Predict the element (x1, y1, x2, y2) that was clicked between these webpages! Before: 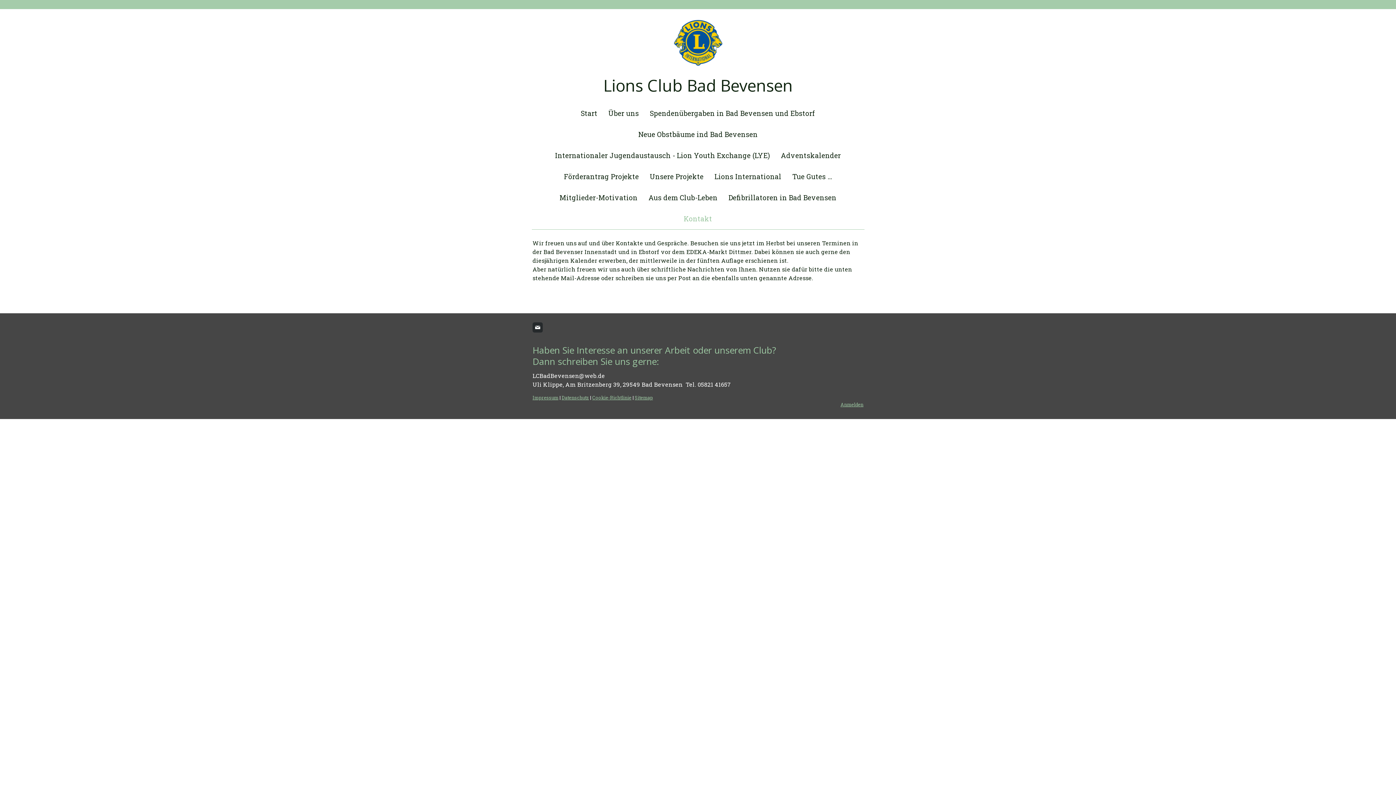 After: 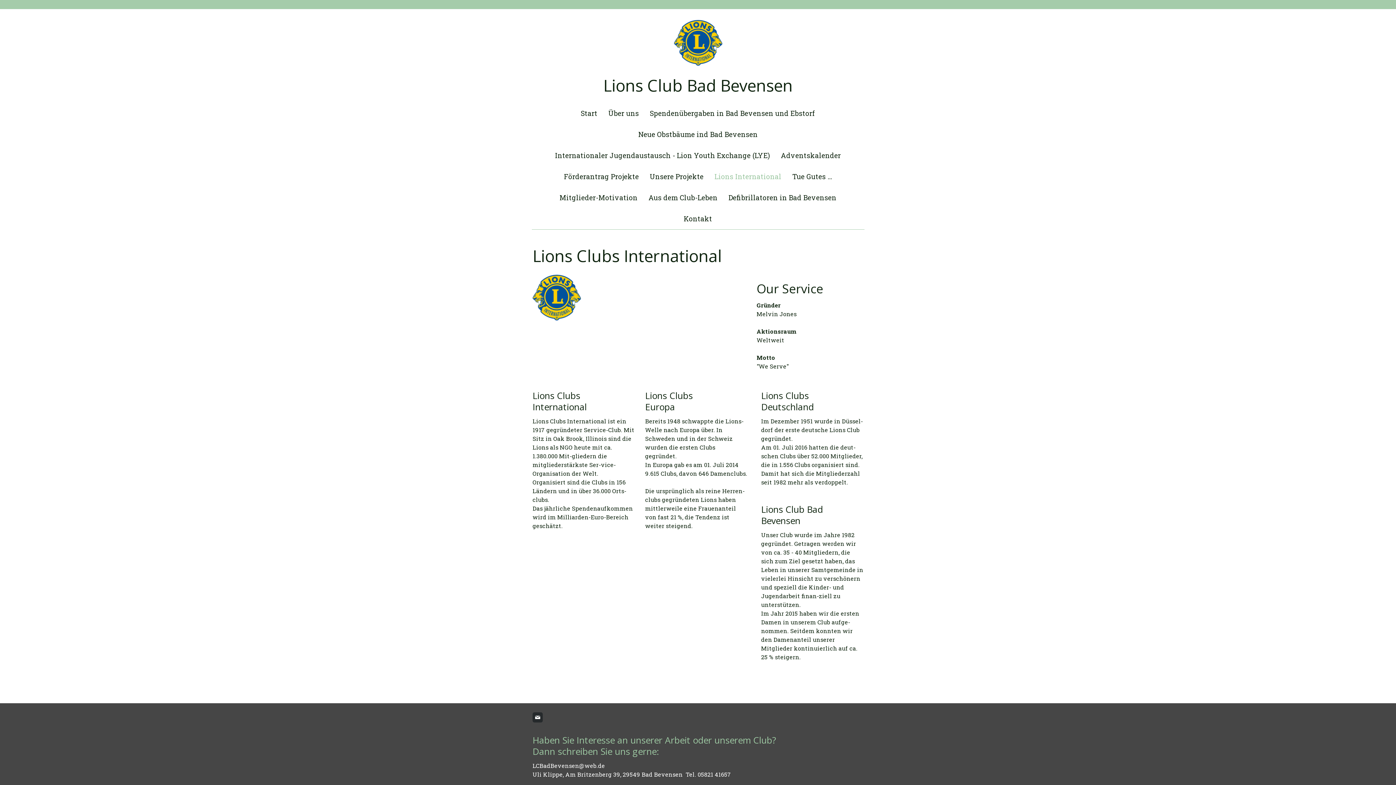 Action: label: Lions International bbox: (709, 166, 787, 187)